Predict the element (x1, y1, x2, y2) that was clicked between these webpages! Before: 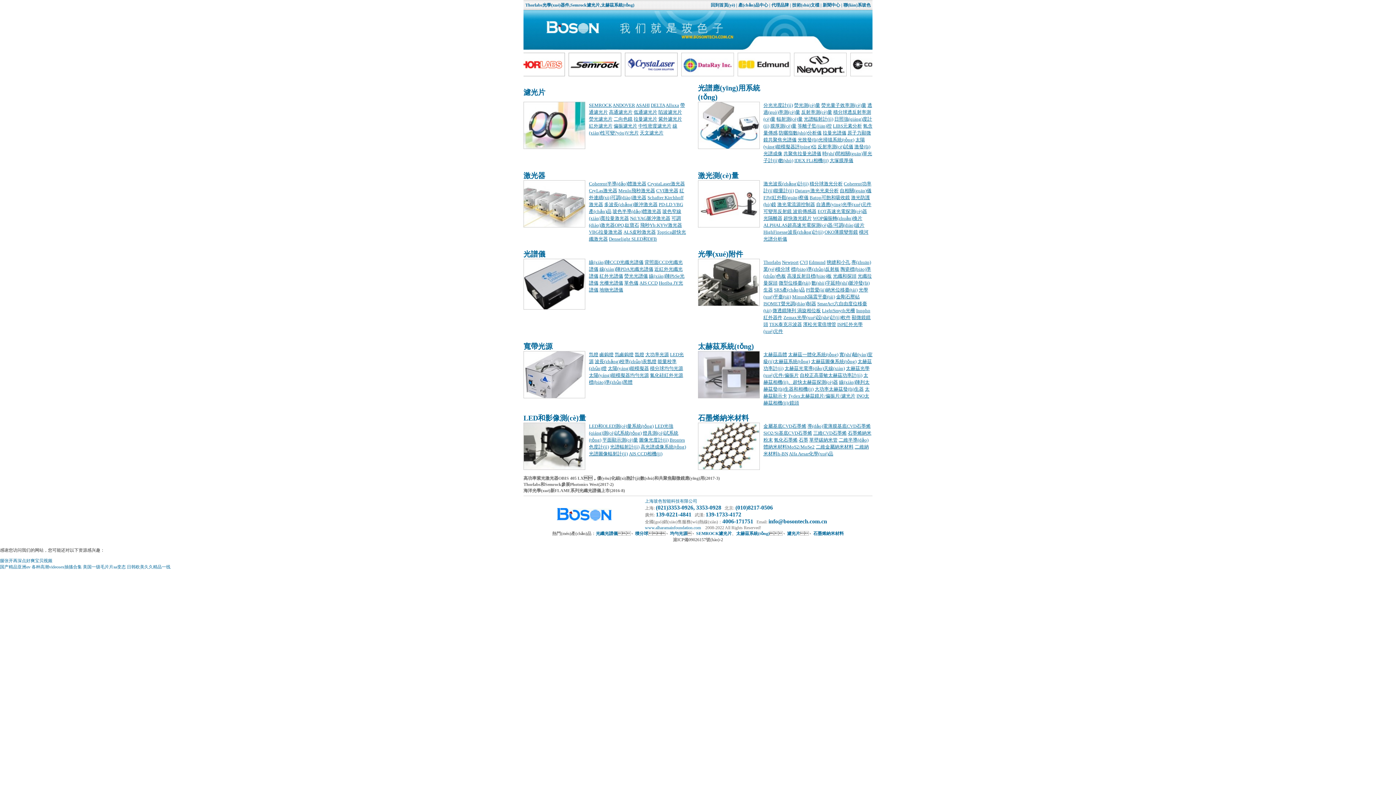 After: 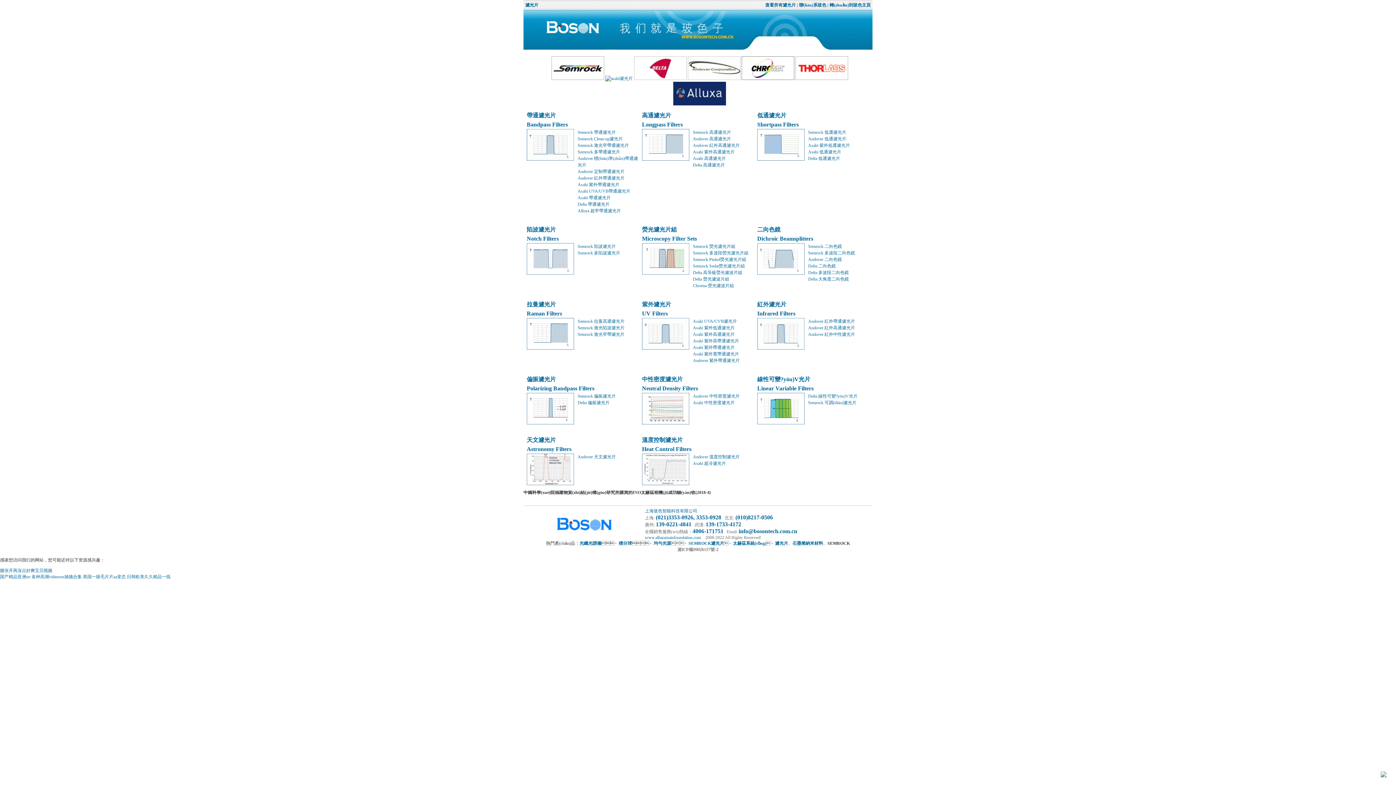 Action: bbox: (523, 145, 585, 150)